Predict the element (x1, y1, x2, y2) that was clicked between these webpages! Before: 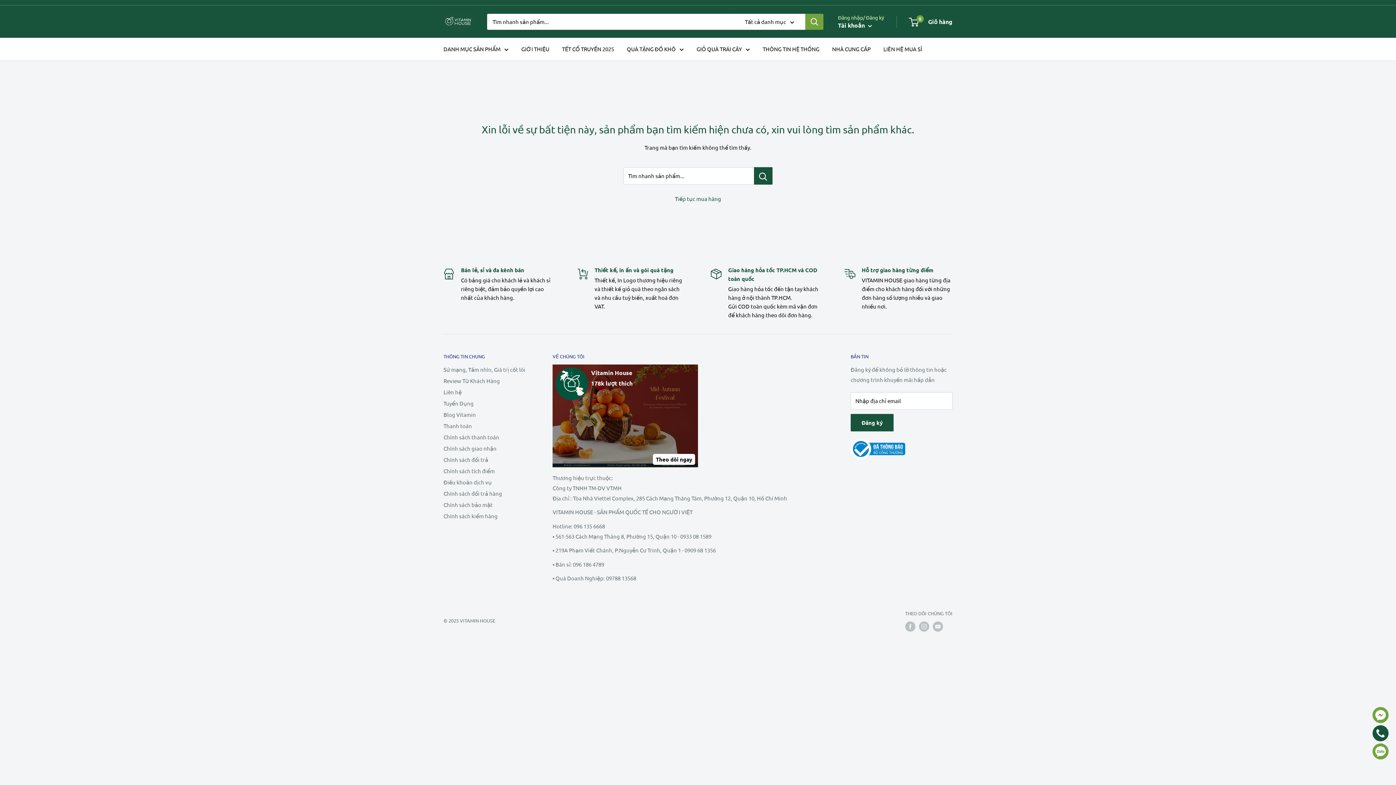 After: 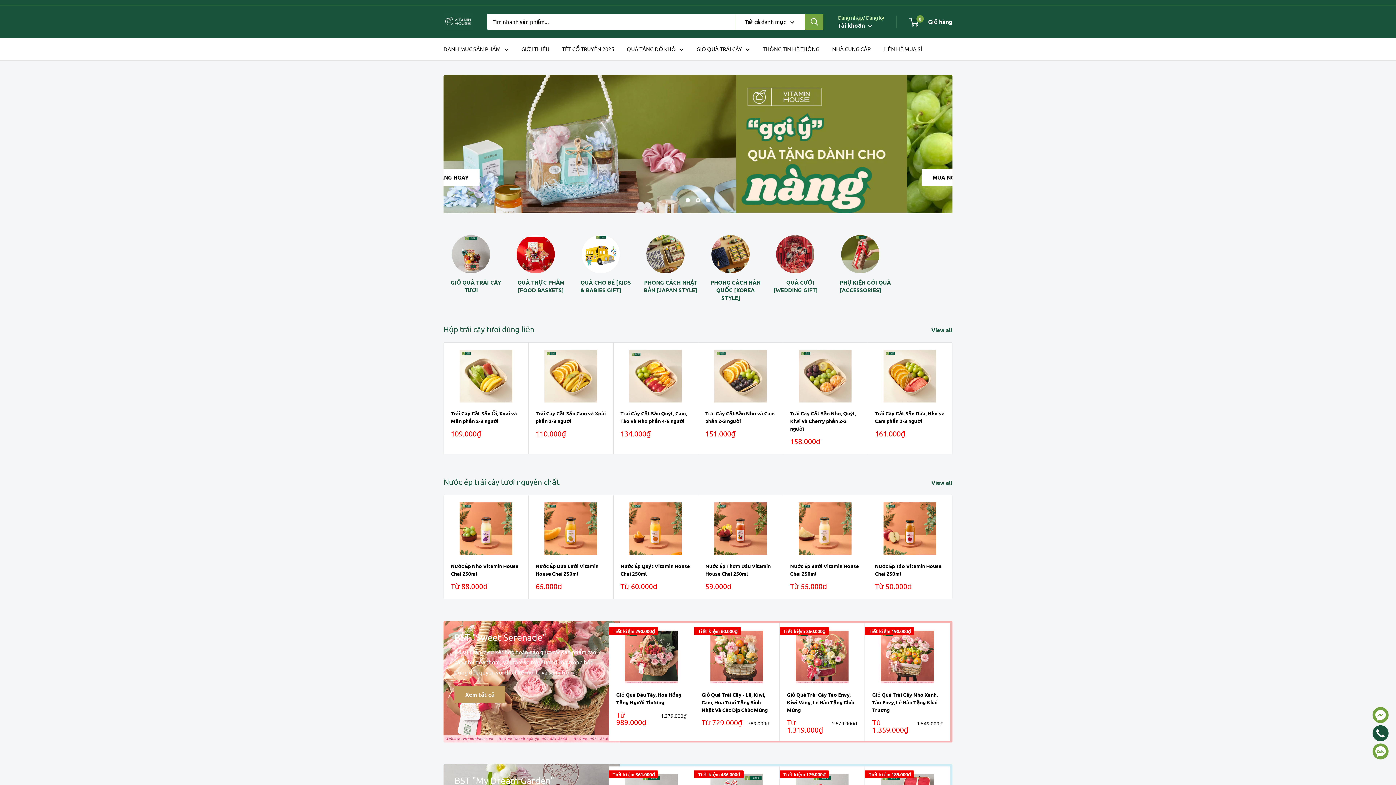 Action: bbox: (443, 13, 472, 29) label: VITAMIN HOUSE